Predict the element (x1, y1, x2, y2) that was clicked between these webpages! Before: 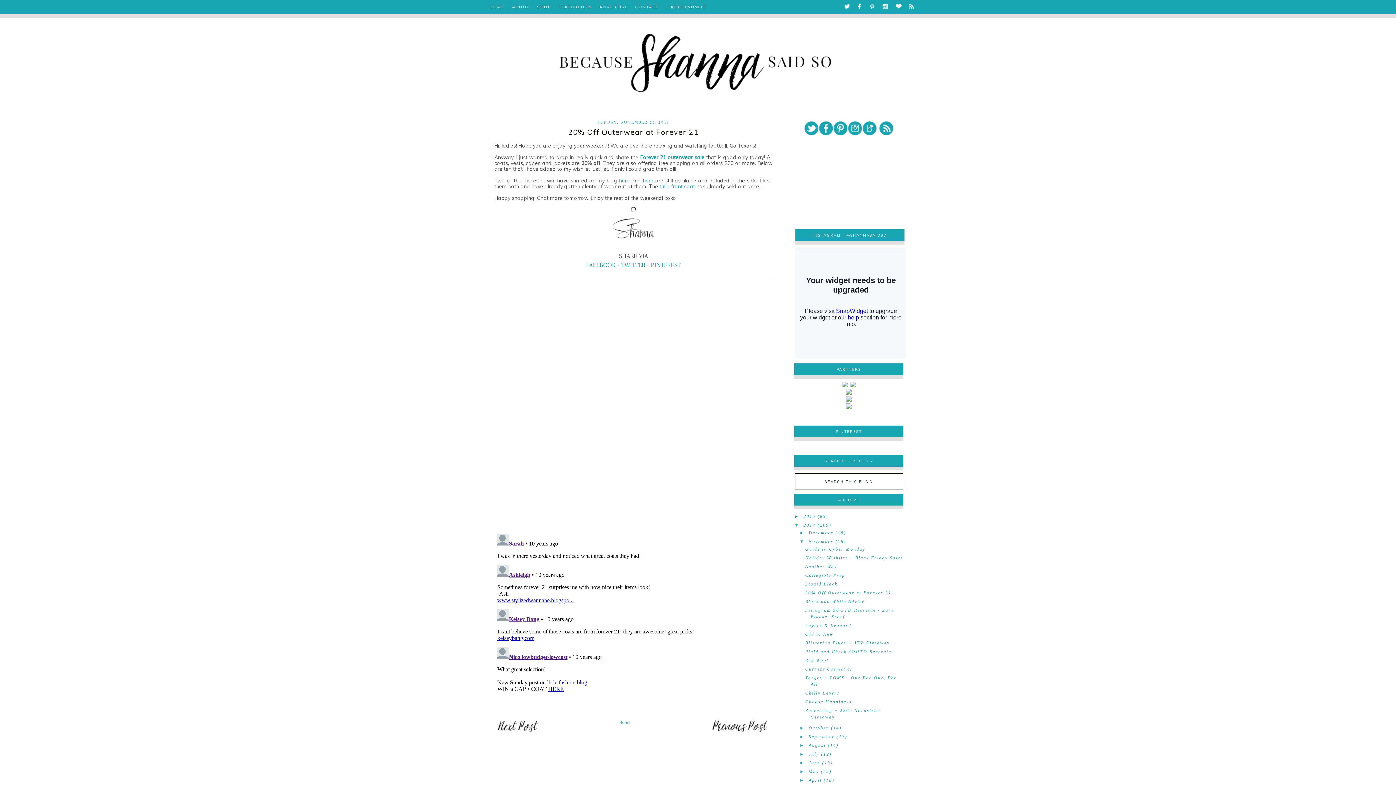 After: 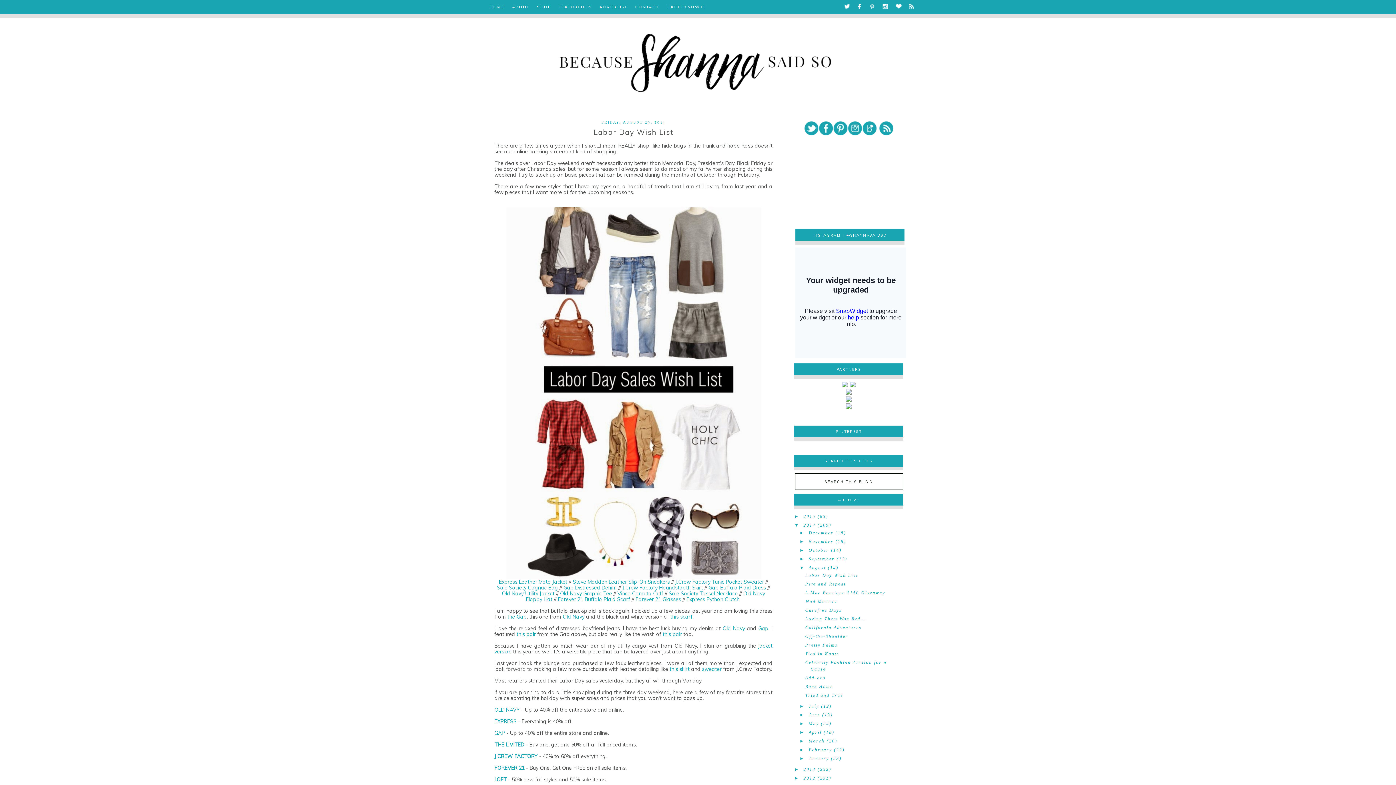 Action: bbox: (808, 743, 826, 748) label: August